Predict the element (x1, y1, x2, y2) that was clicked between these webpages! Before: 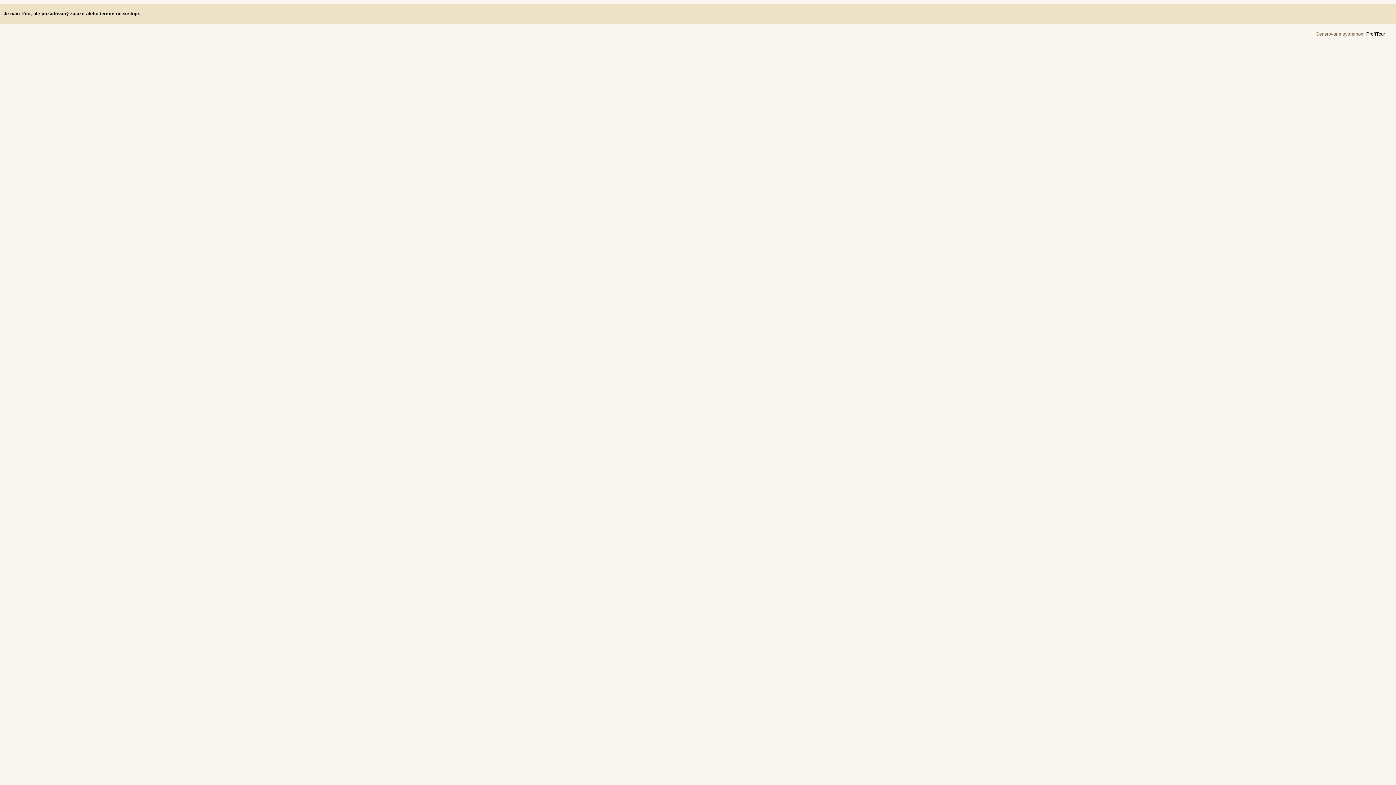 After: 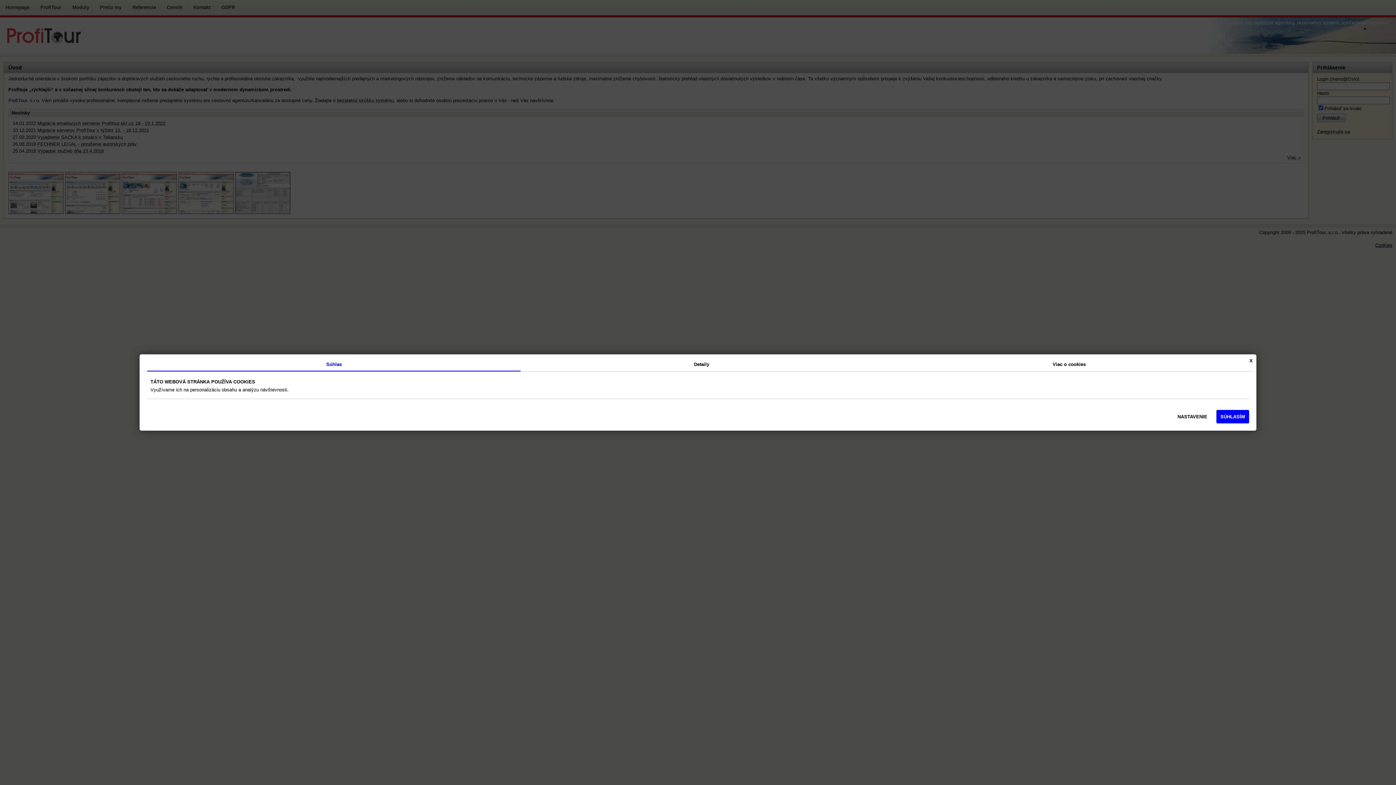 Action: bbox: (1366, 31, 1385, 36) label: ProfiTour